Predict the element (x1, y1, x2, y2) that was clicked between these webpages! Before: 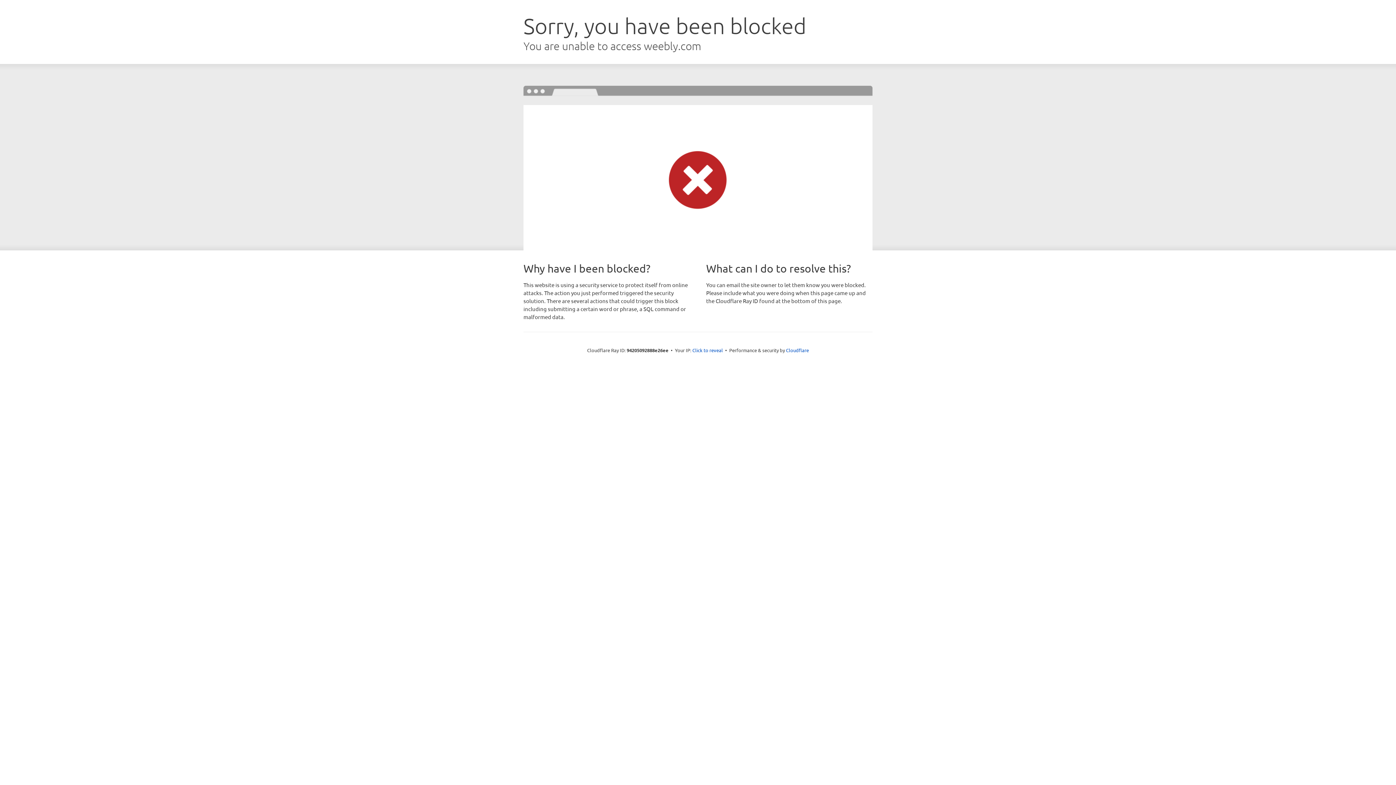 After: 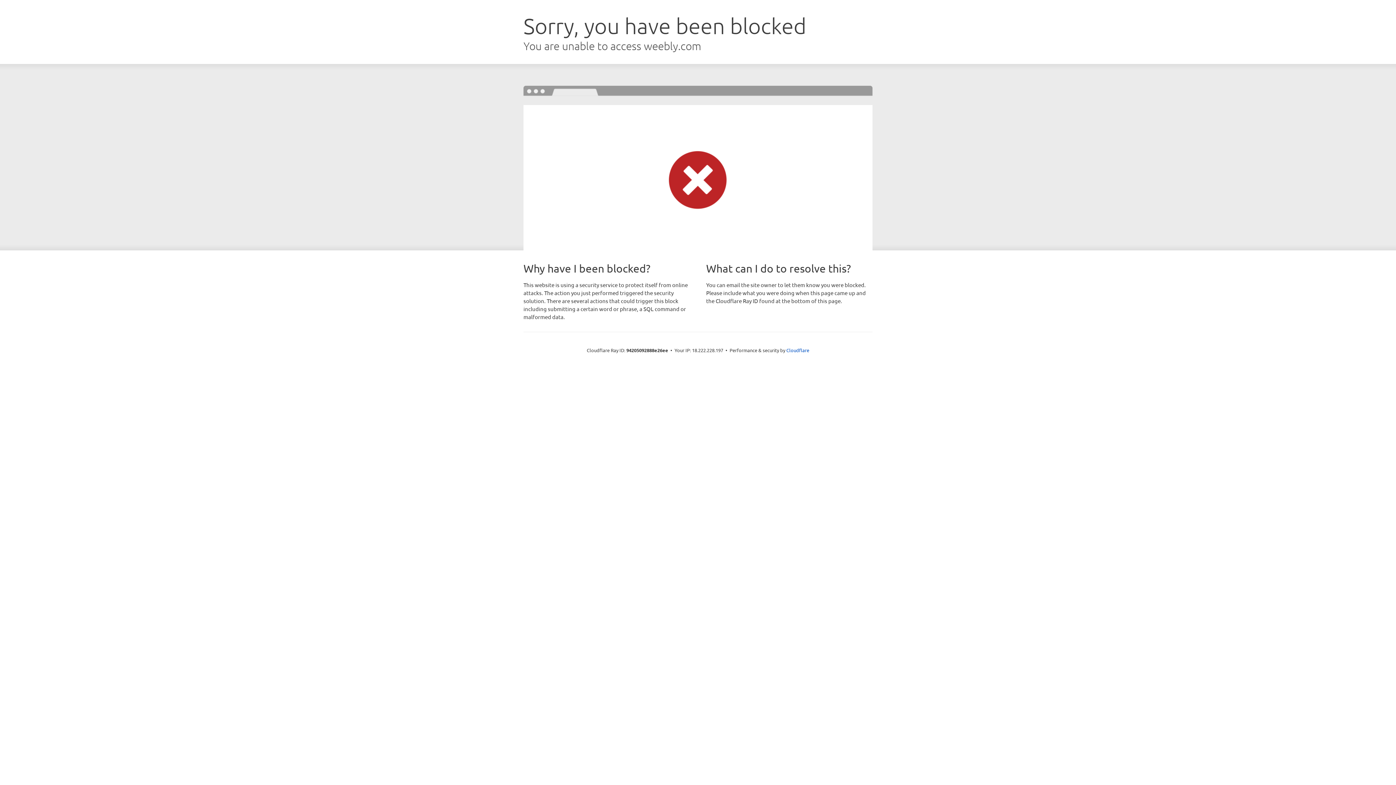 Action: bbox: (692, 346, 723, 353) label: Click to reveal